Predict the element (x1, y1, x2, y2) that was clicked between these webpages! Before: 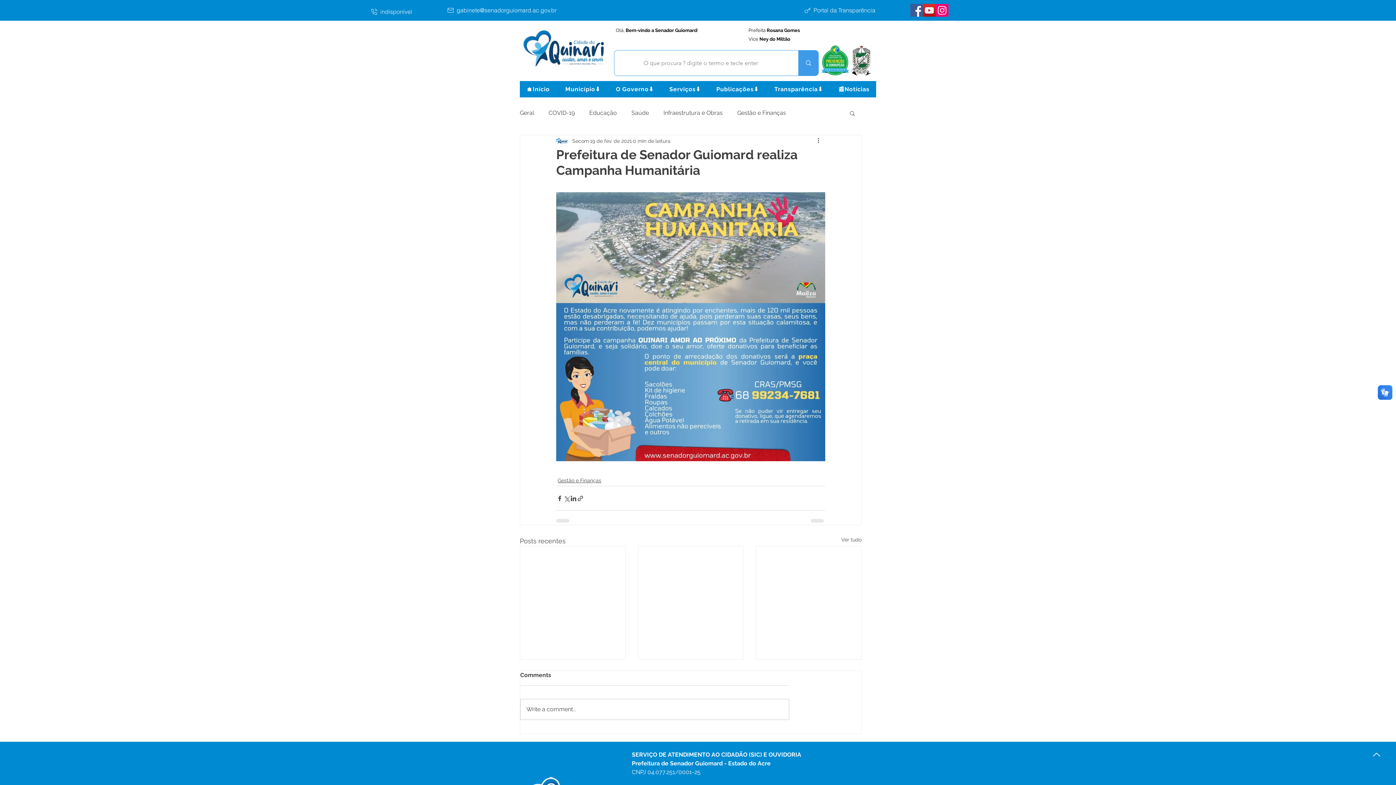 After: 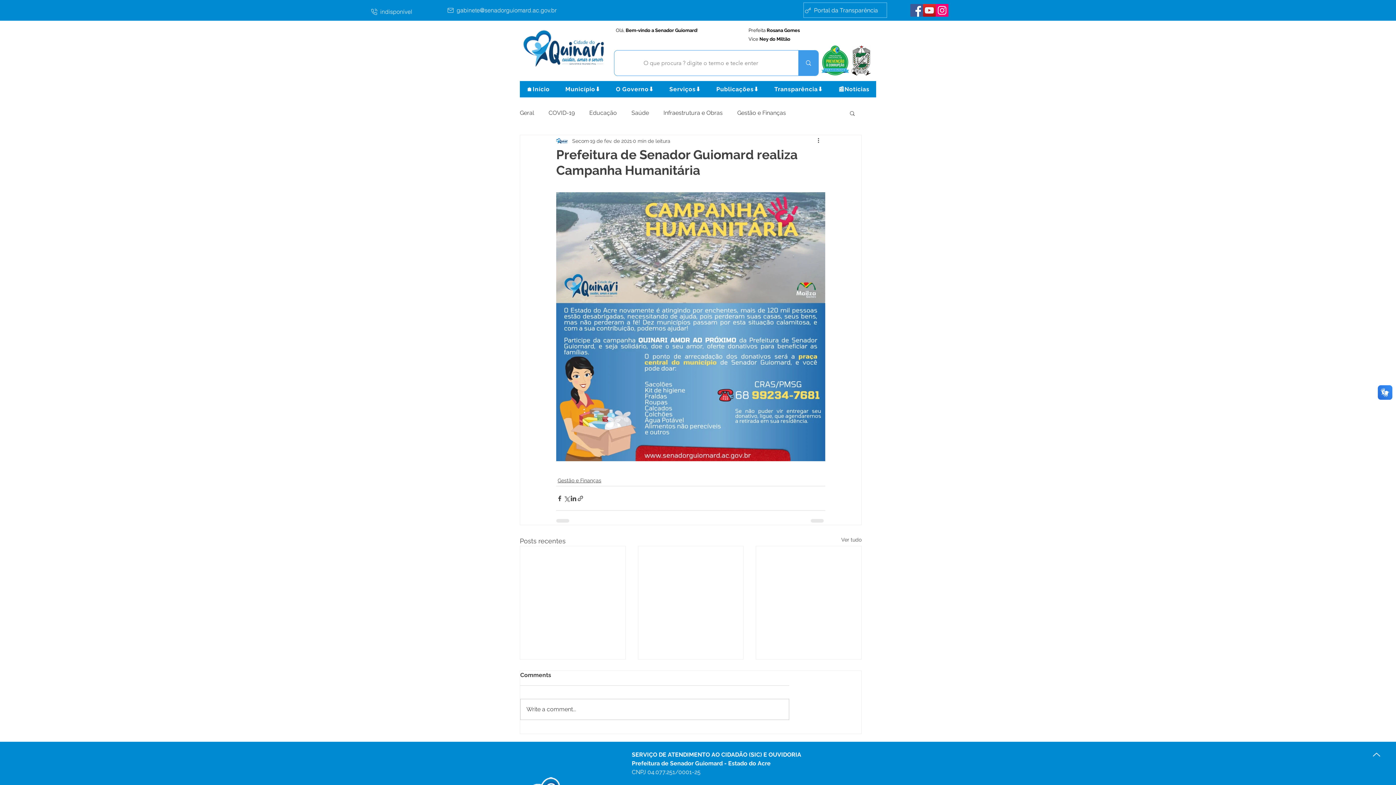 Action: label: Portal da Transparência bbox: (803, 2, 887, 17)